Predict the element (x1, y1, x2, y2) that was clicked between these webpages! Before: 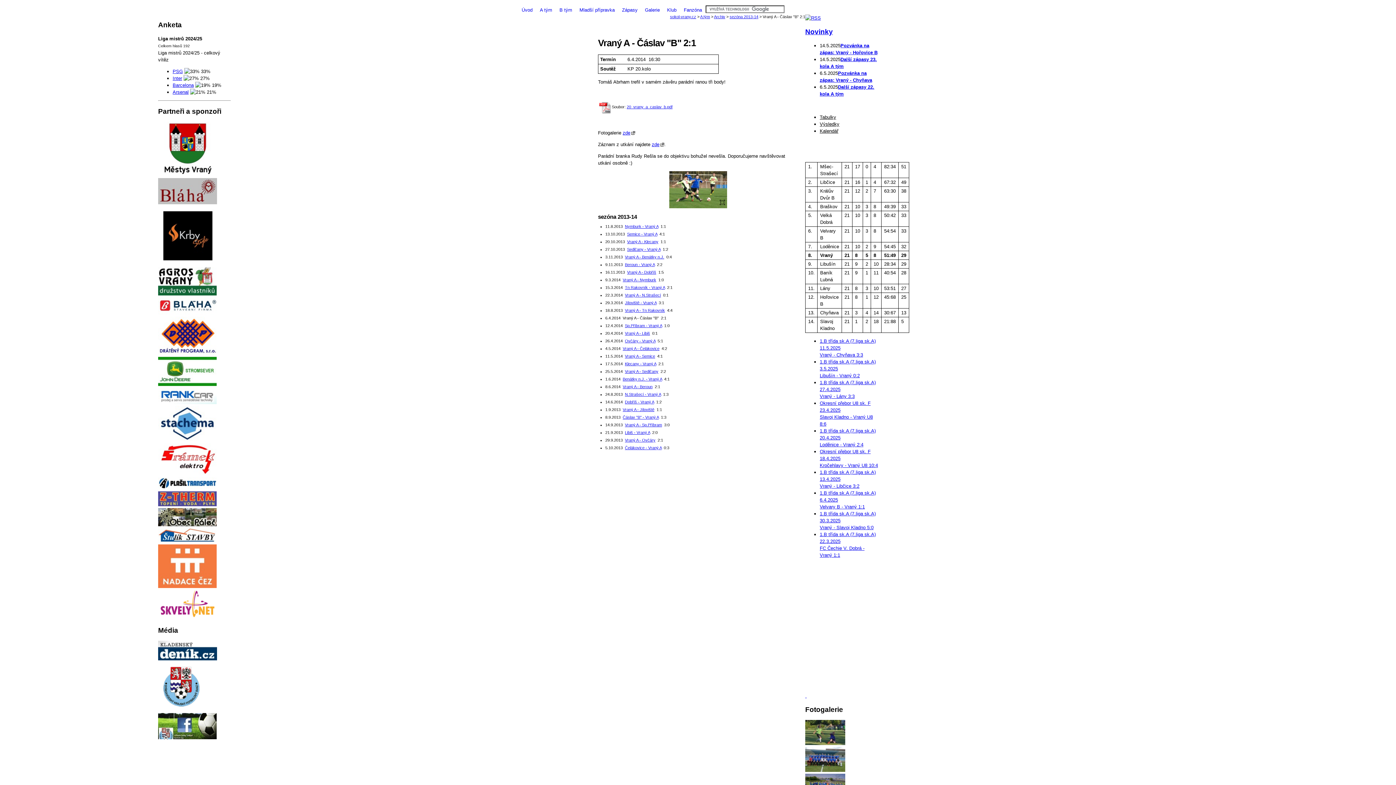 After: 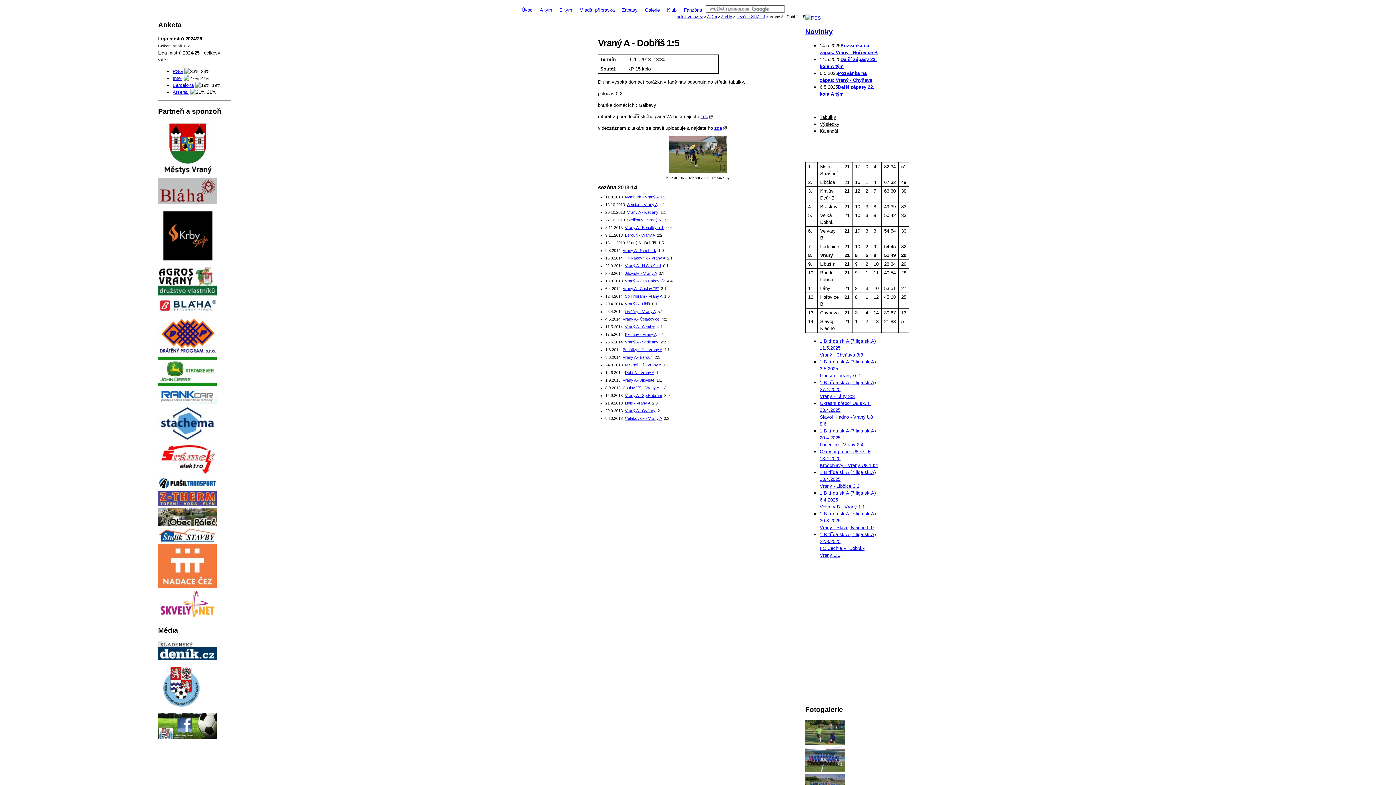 Action: label: Vraný A - Dobříš bbox: (627, 270, 656, 274)